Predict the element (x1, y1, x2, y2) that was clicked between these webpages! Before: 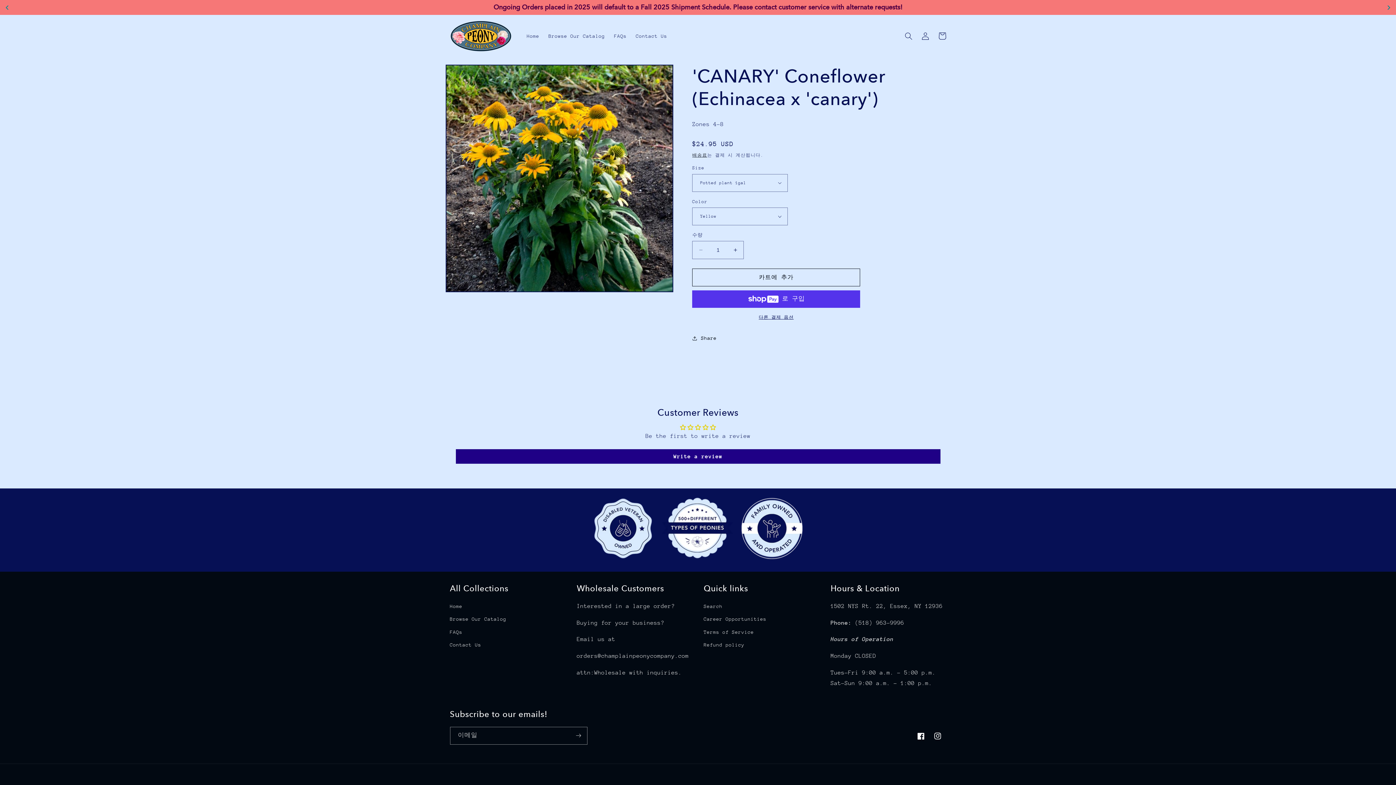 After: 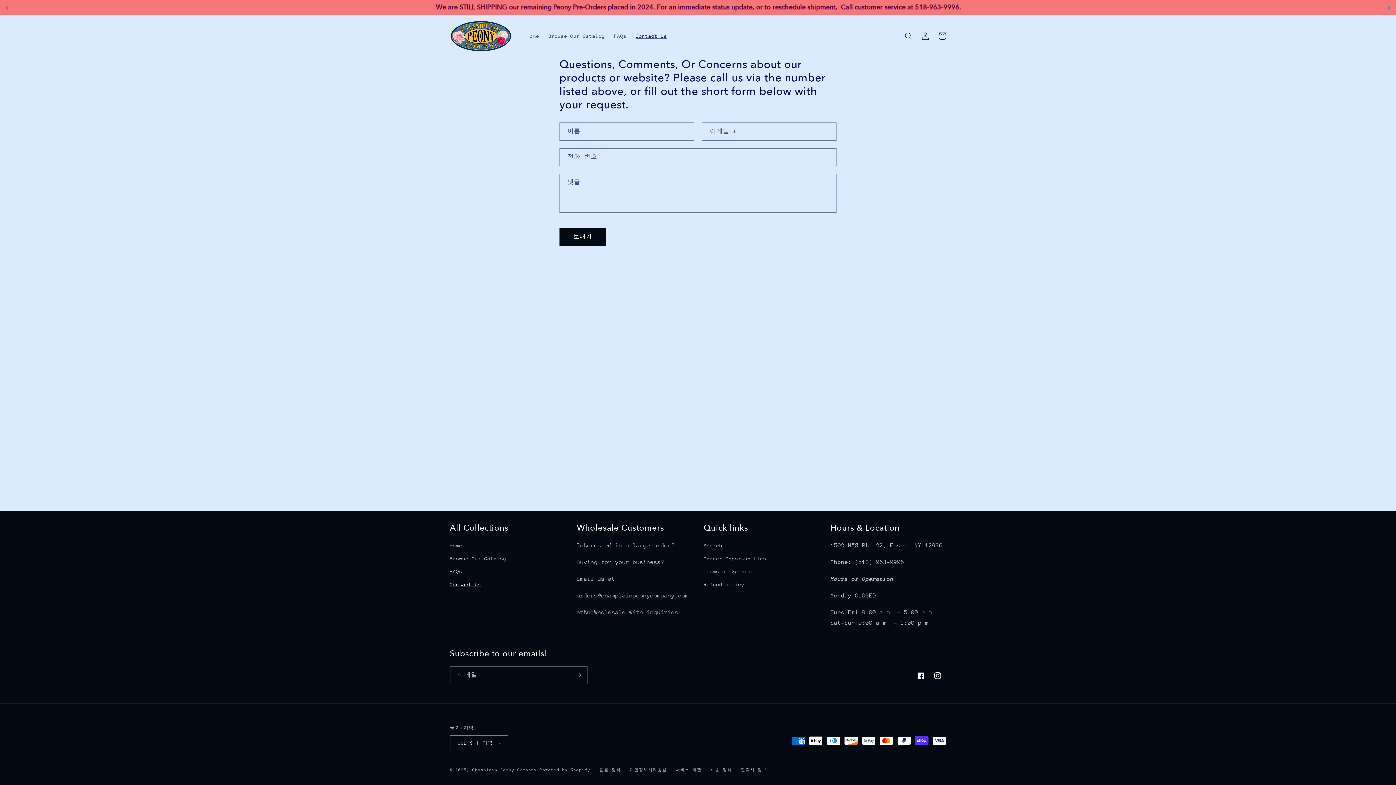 Action: bbox: (631, 28, 671, 43) label: Contact Us